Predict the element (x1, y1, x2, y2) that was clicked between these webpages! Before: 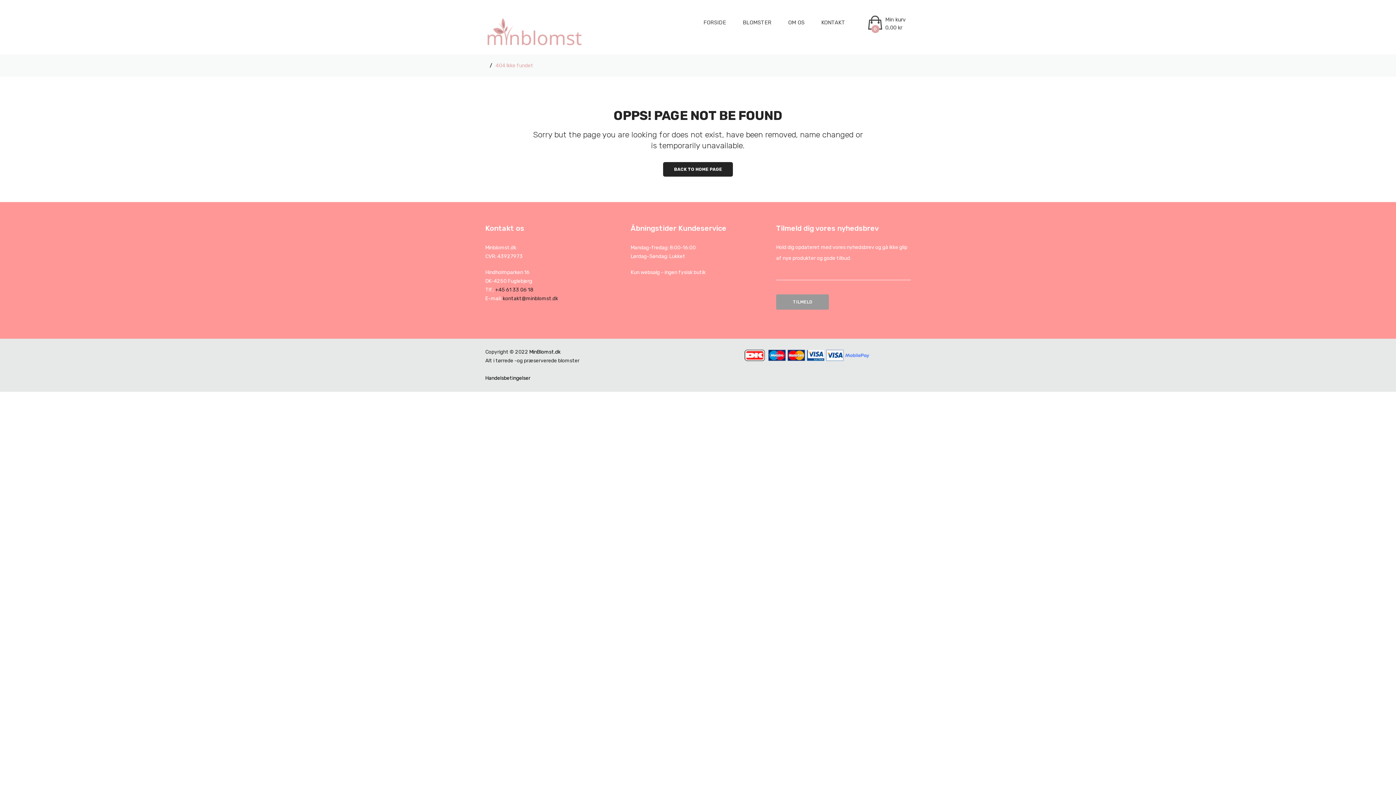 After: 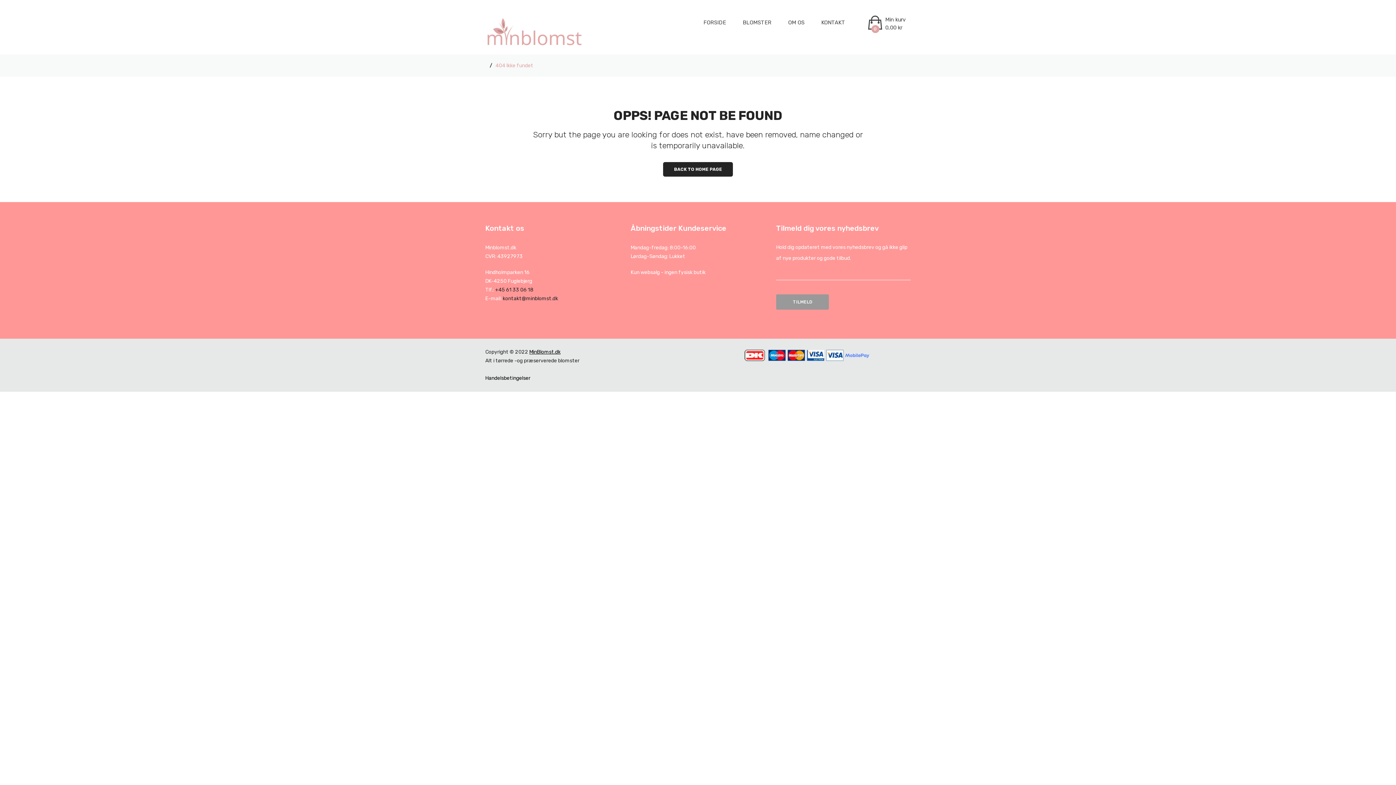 Action: bbox: (529, 349, 560, 355) label: MinBlomst.dk